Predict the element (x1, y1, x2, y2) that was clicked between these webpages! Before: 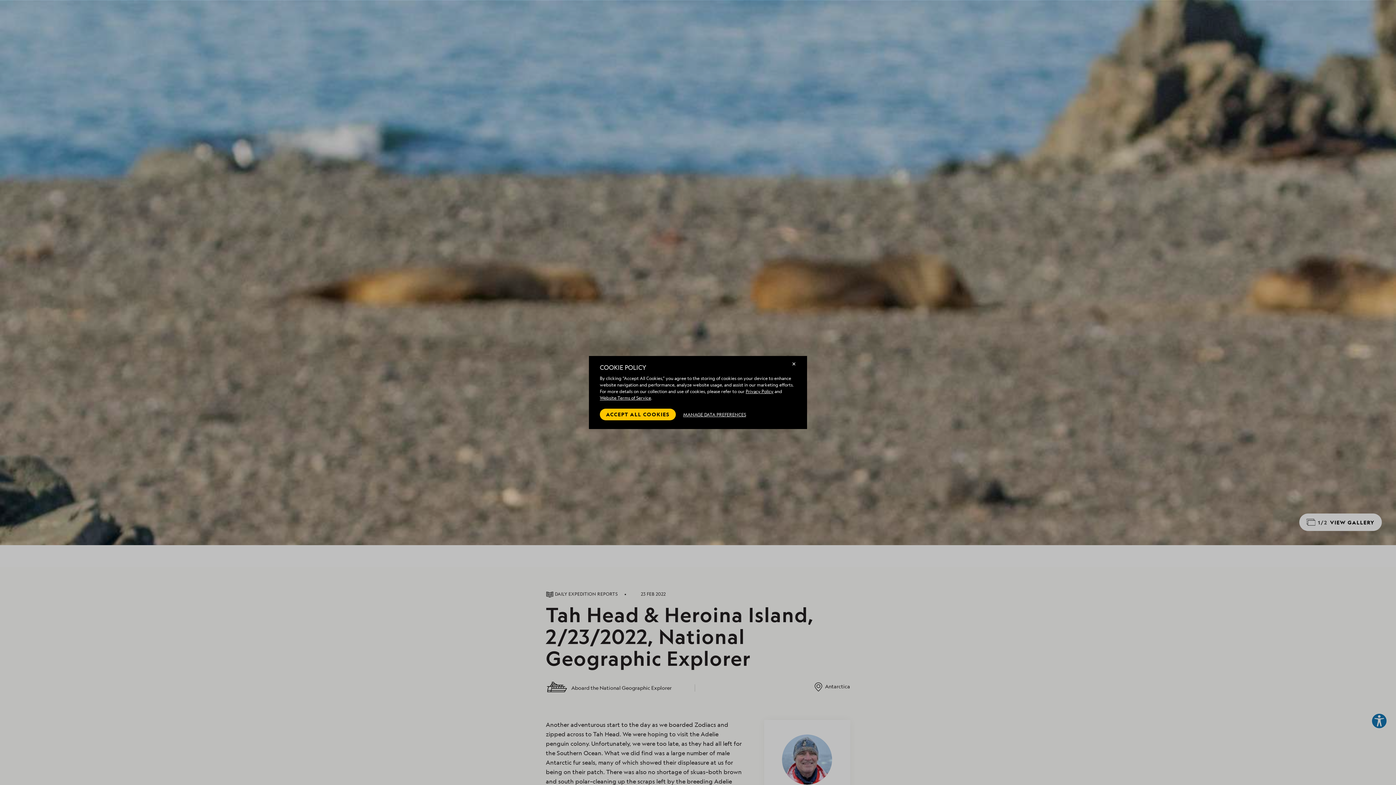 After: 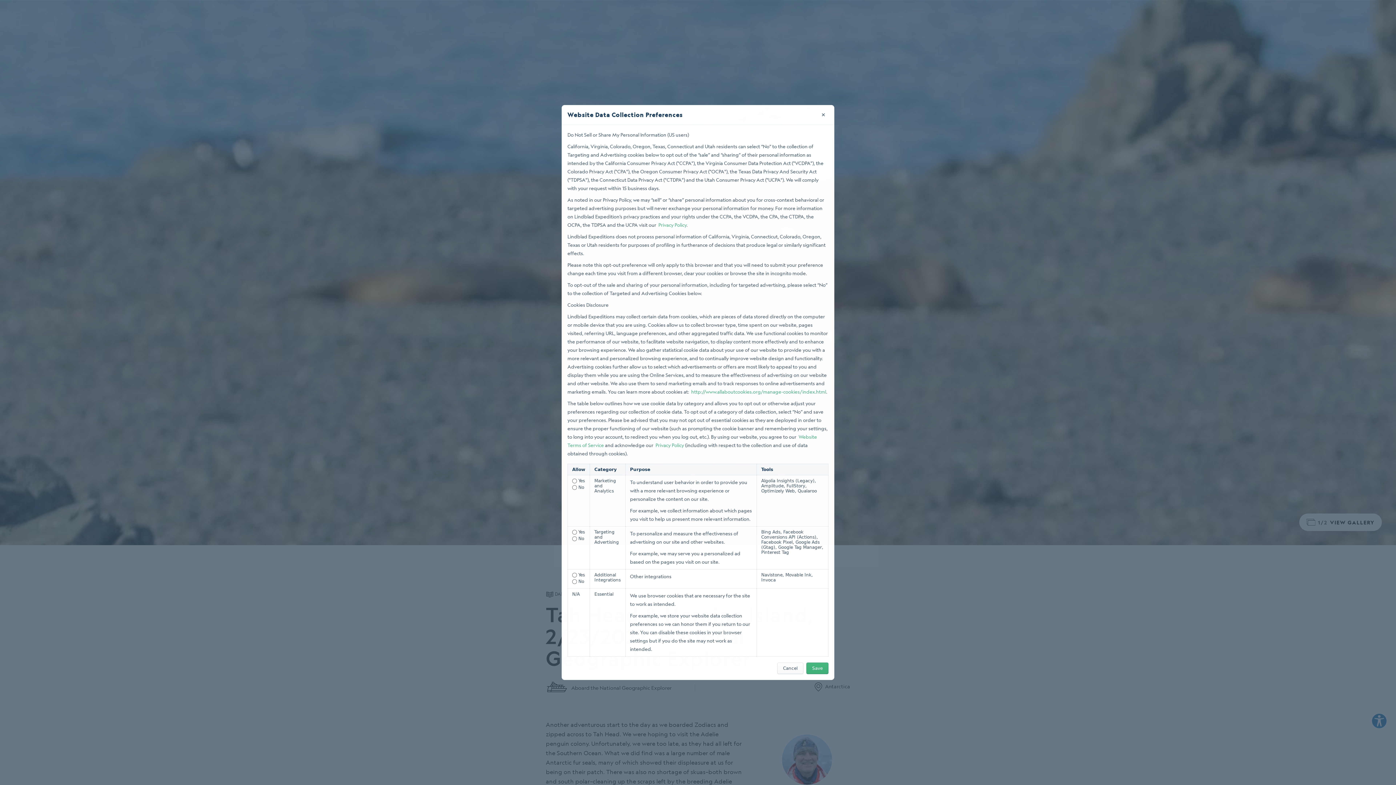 Action: bbox: (683, 408, 746, 420) label: MANAGE DATA PREFERENCES